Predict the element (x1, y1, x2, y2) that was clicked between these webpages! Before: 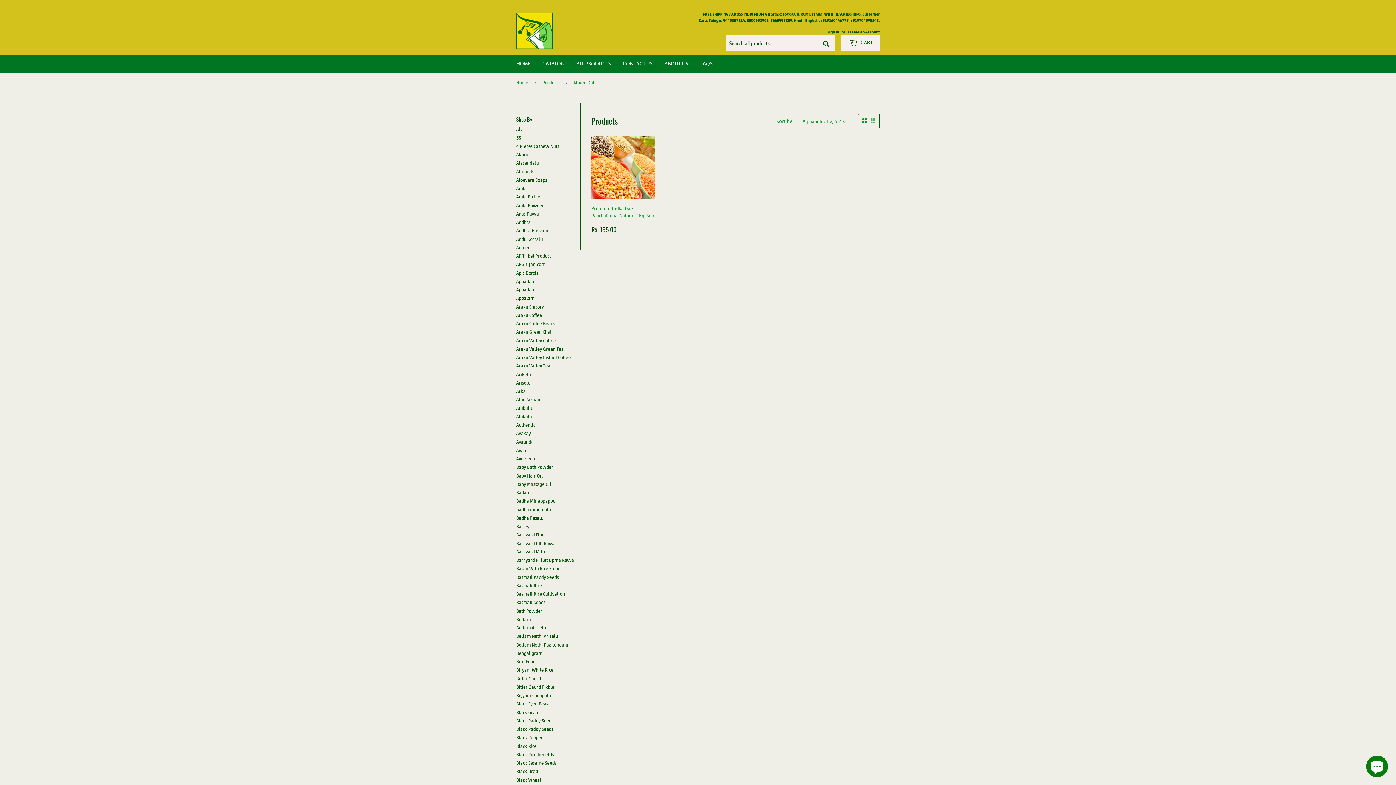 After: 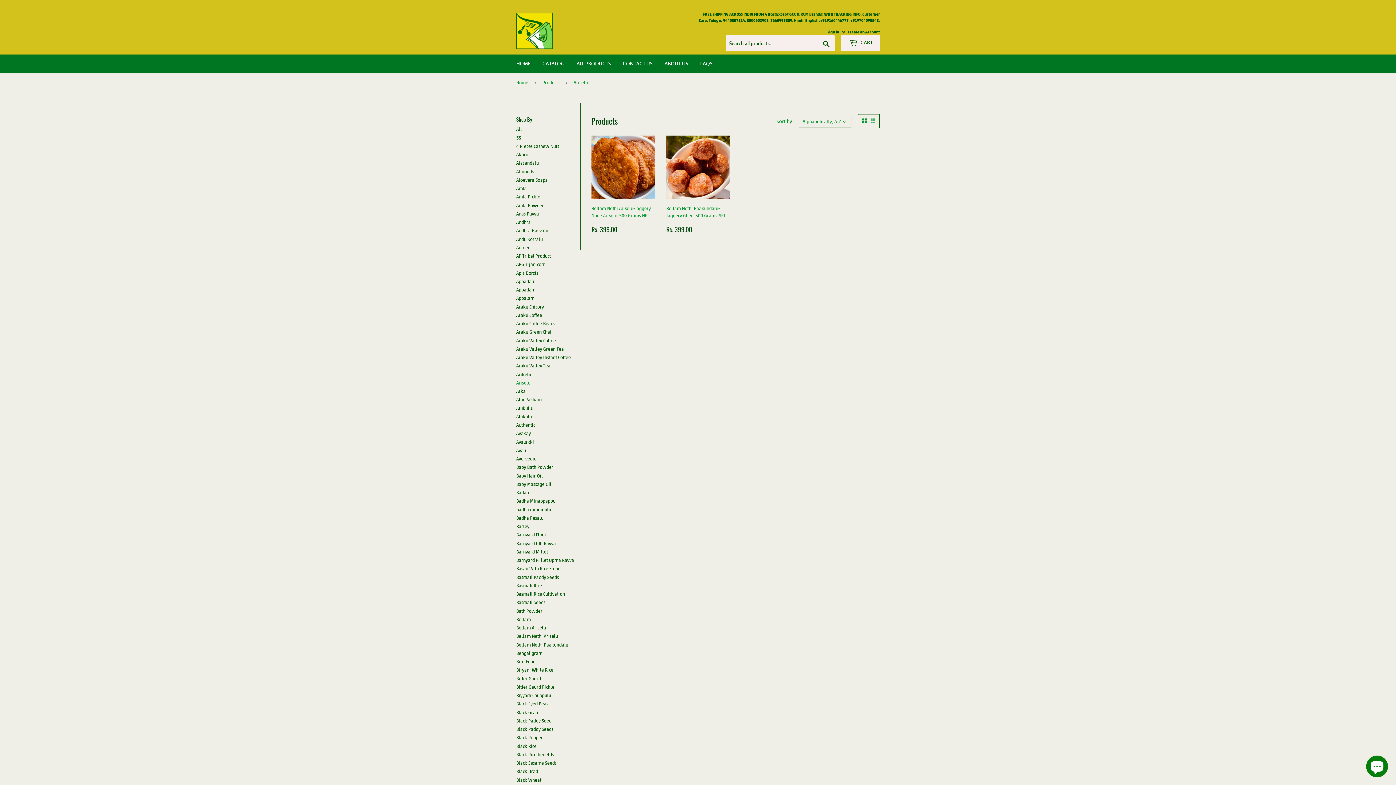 Action: label: Ariselu bbox: (516, 379, 530, 386)